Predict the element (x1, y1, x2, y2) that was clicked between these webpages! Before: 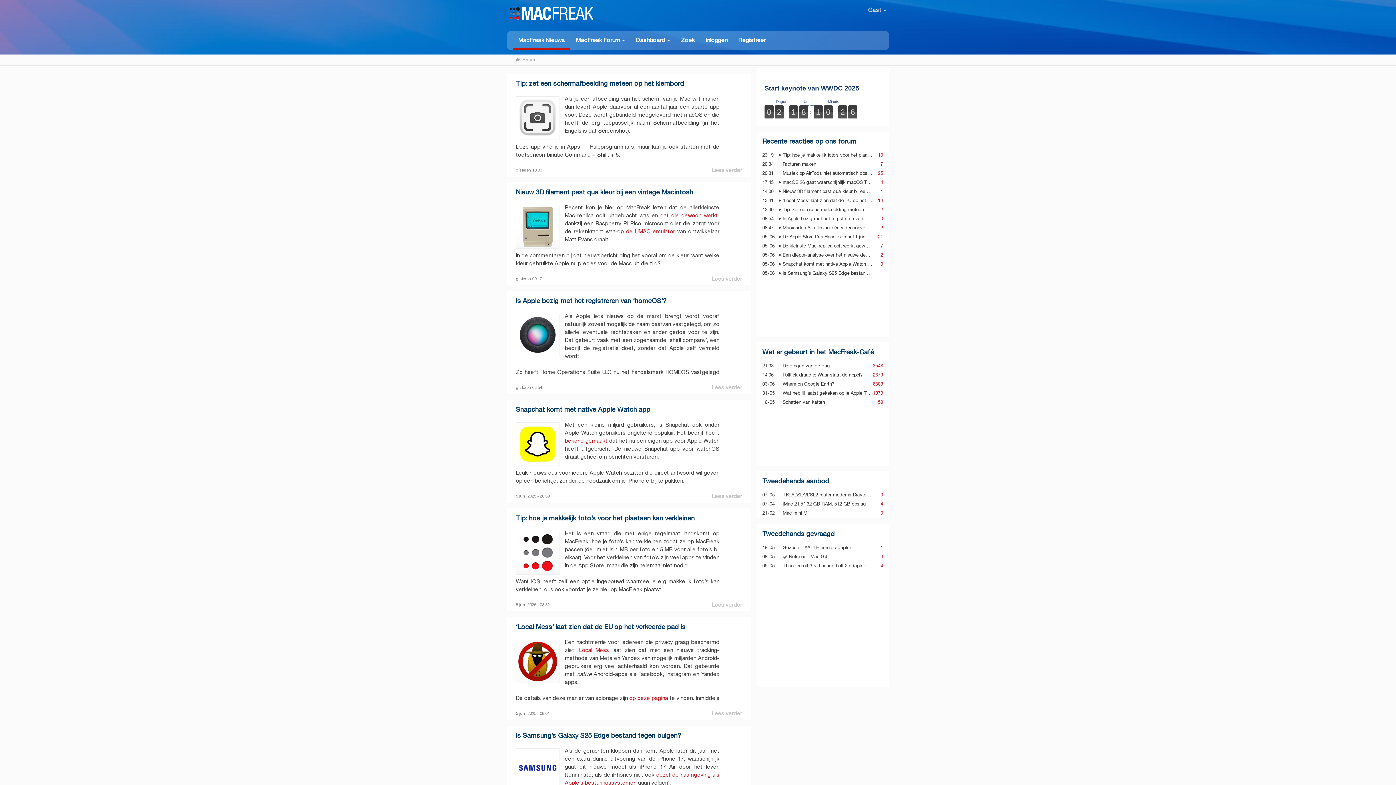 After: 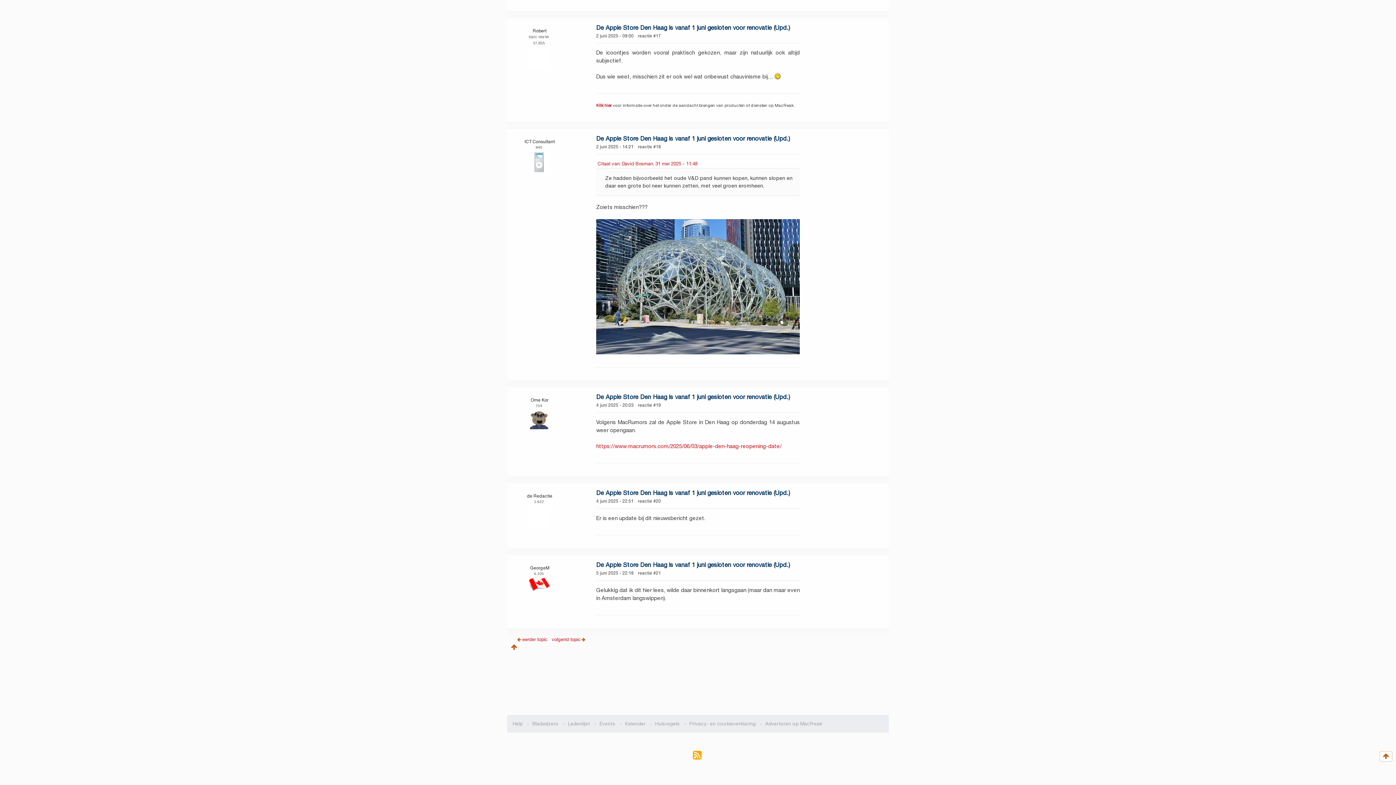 Action: label: 21 bbox: (878, 233, 883, 240)